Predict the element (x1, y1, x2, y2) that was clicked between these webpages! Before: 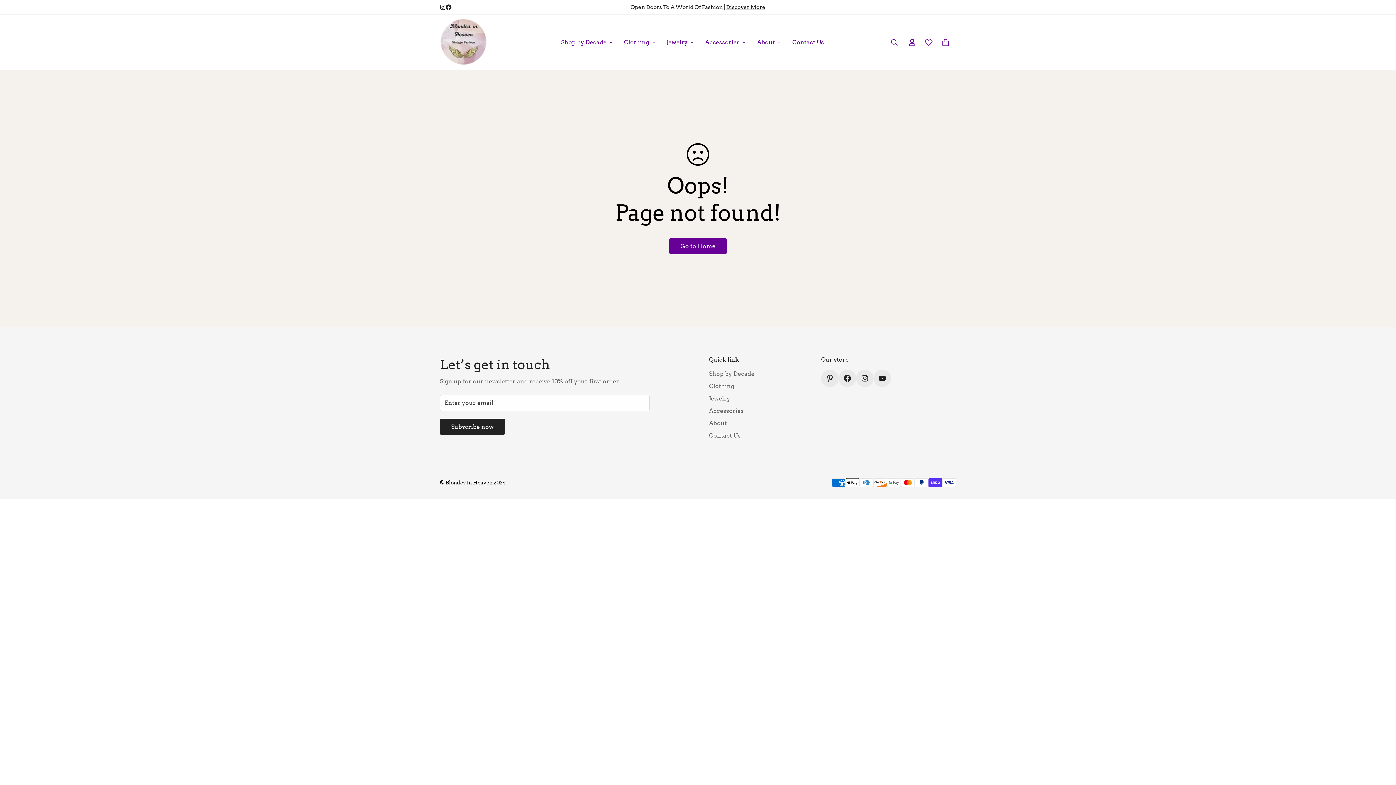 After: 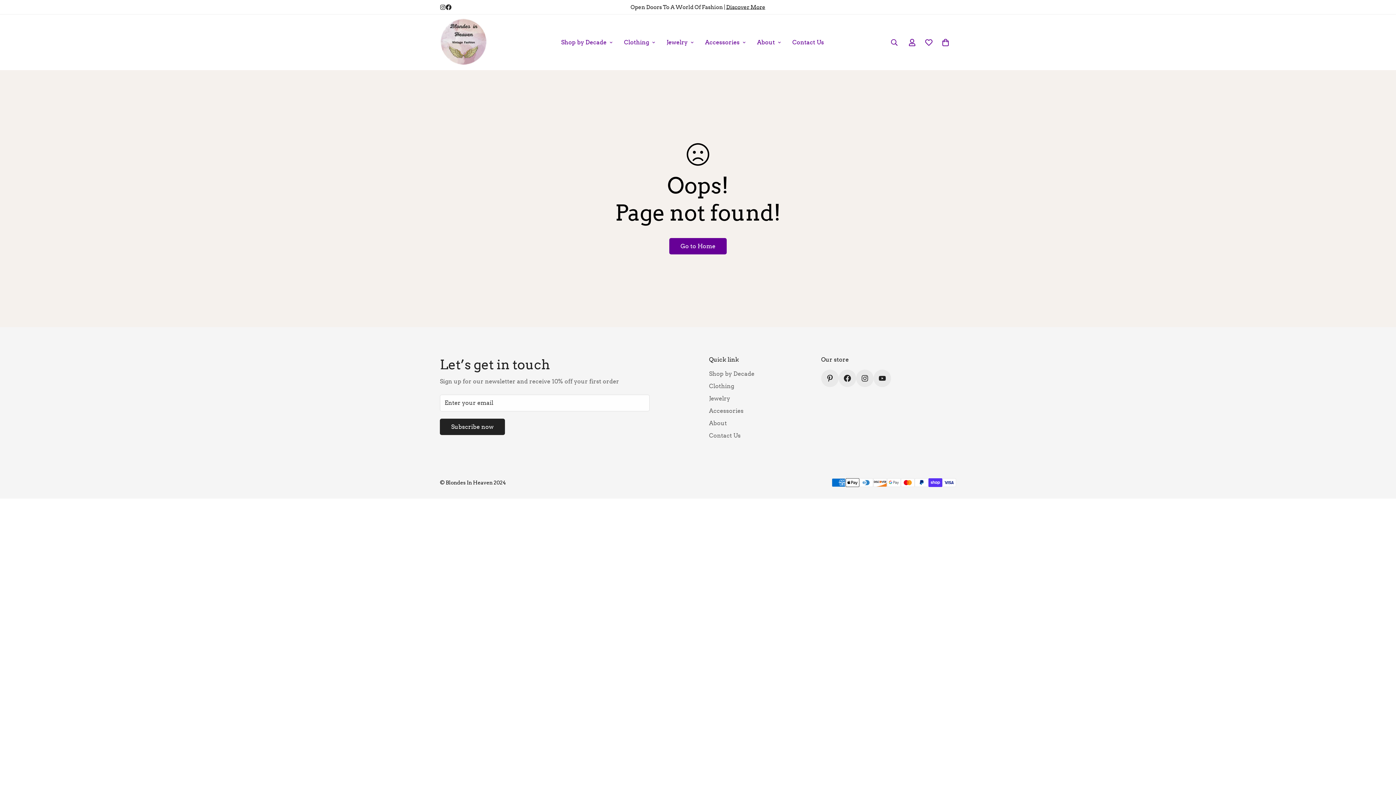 Action: label: Discover More bbox: (726, 3, 765, 10)